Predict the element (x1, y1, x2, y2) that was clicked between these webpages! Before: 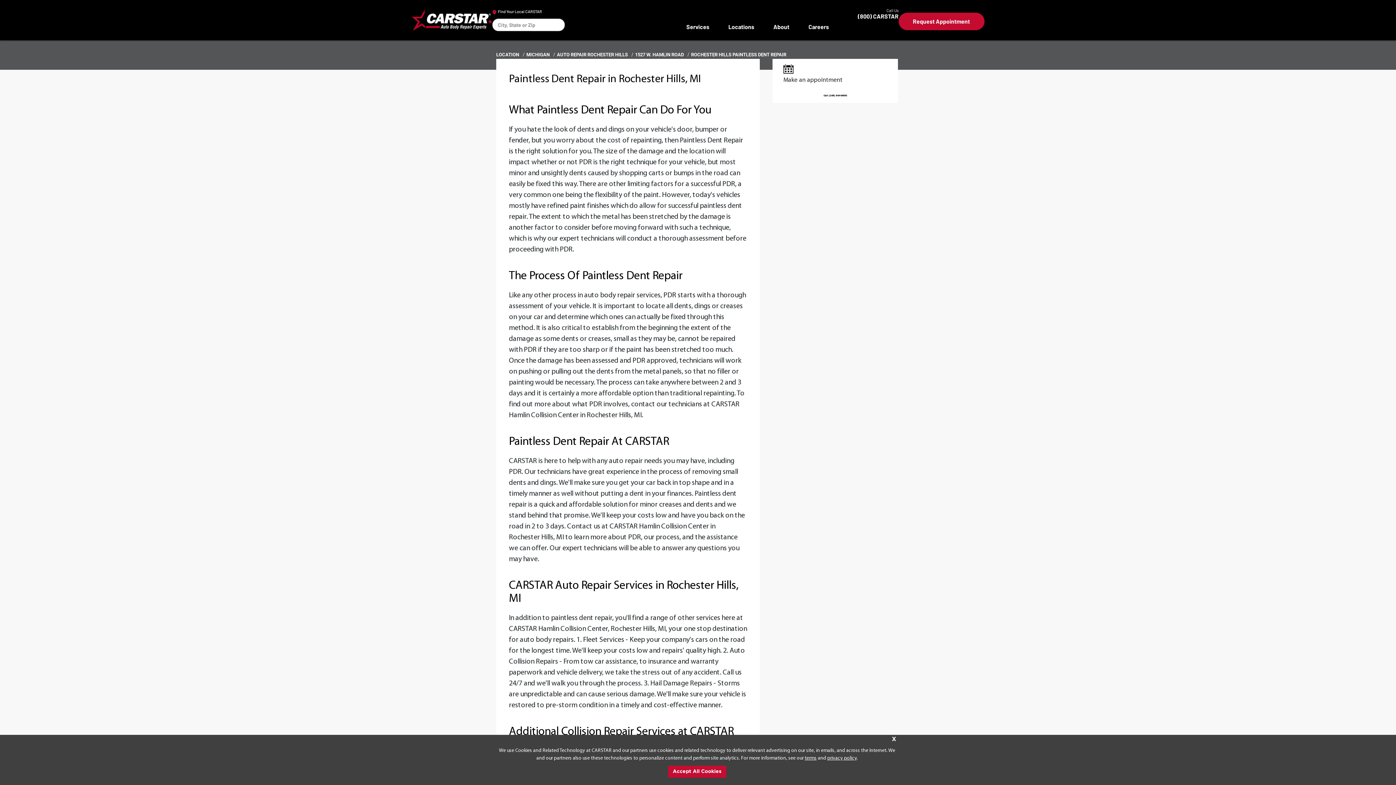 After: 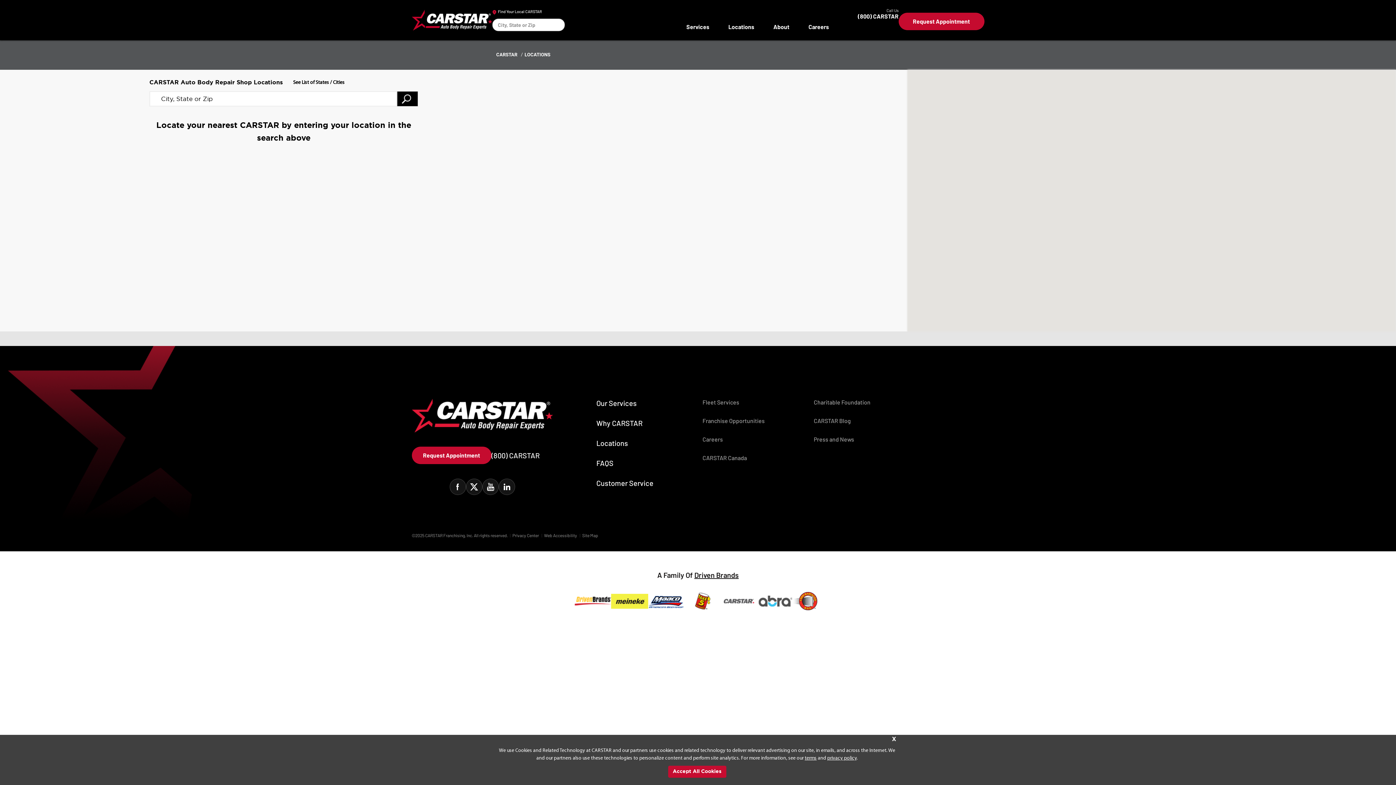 Action: label: MICHIGAN bbox: (526, 52, 549, 57)